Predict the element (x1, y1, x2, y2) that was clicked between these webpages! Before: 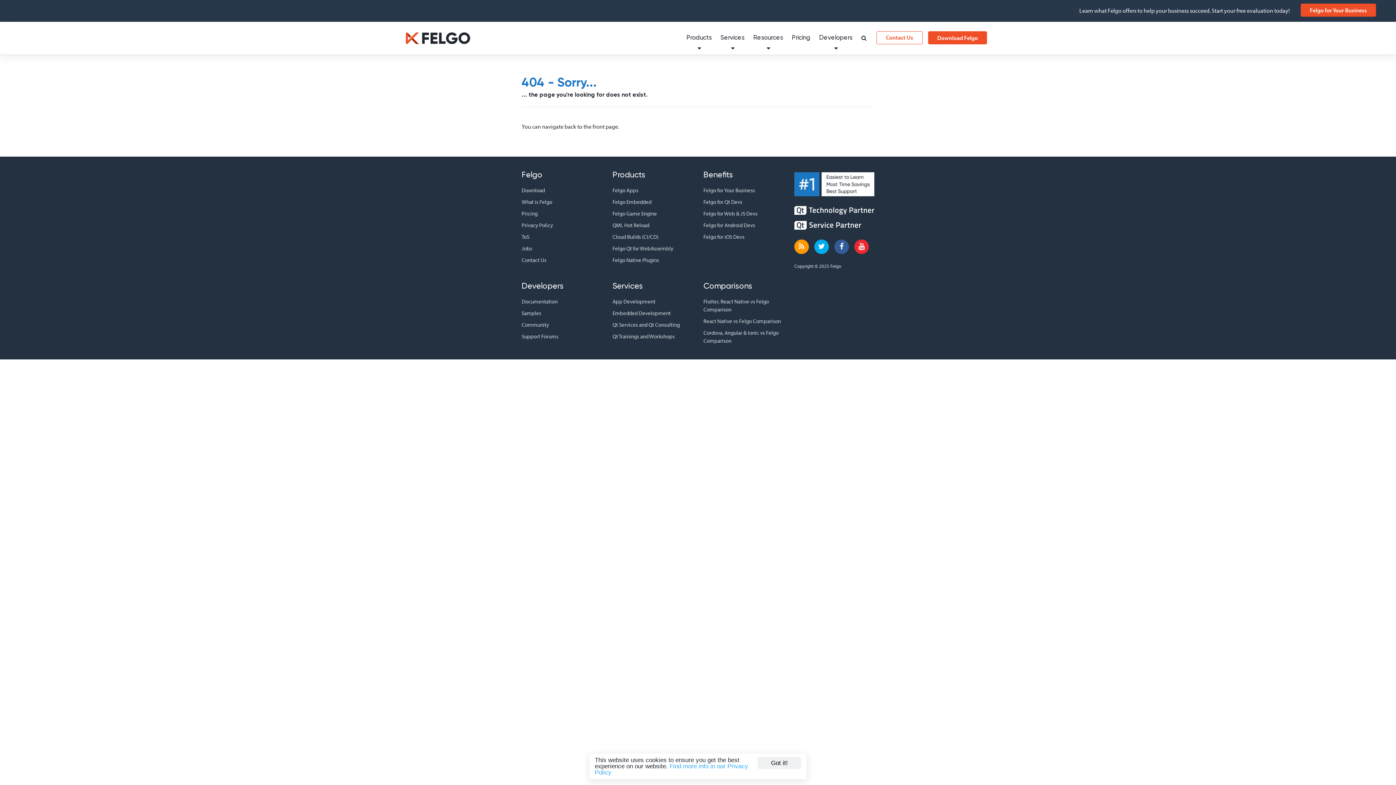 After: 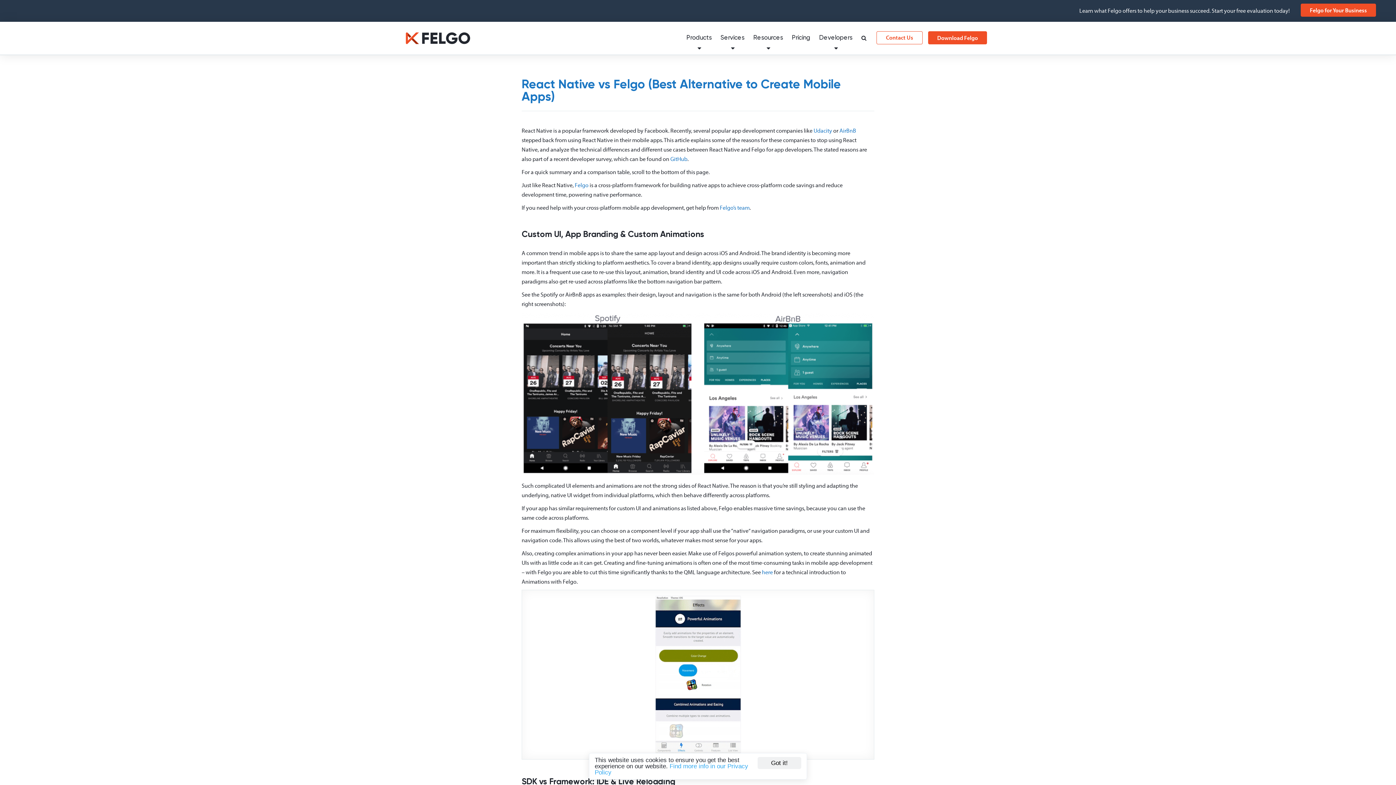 Action: bbox: (703, 317, 783, 325) label: React Native vs Felgo Comparison